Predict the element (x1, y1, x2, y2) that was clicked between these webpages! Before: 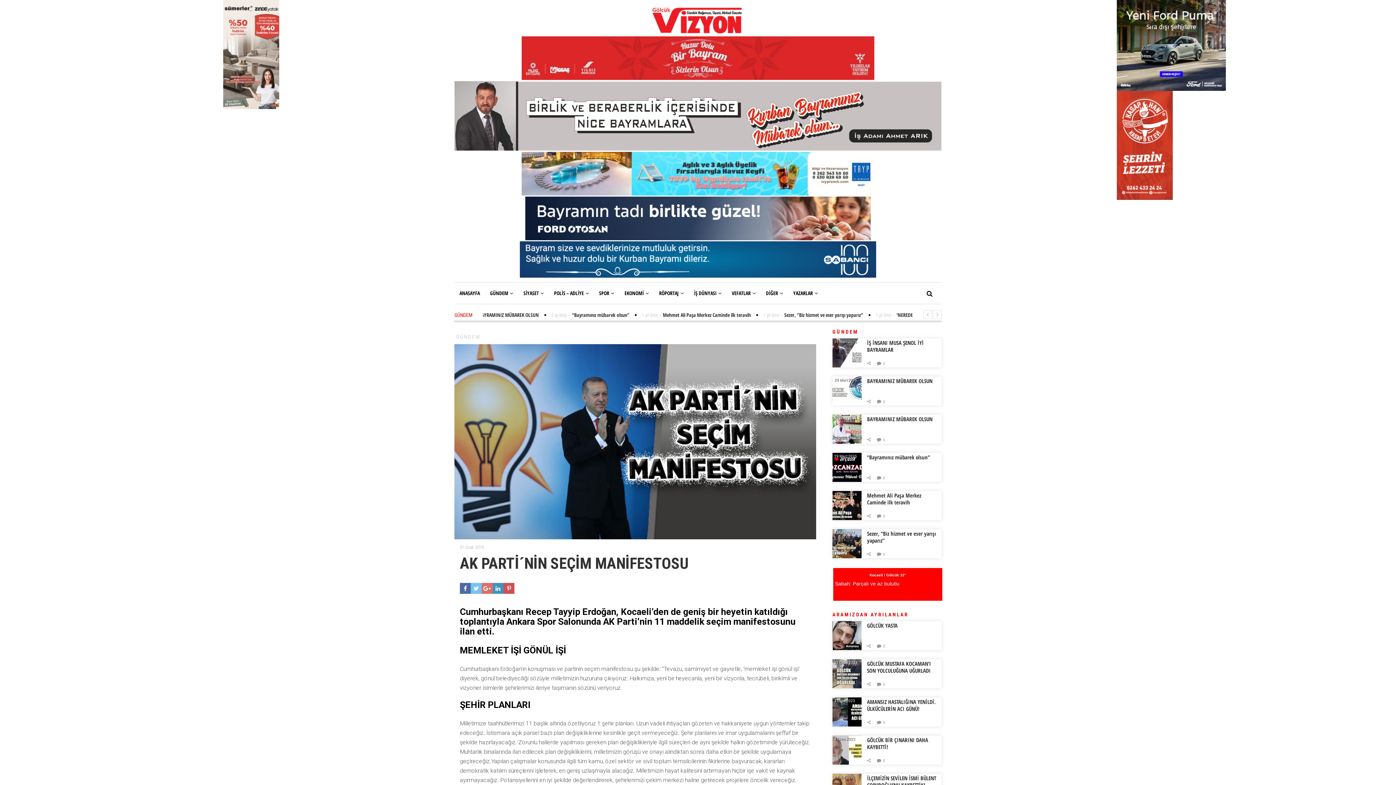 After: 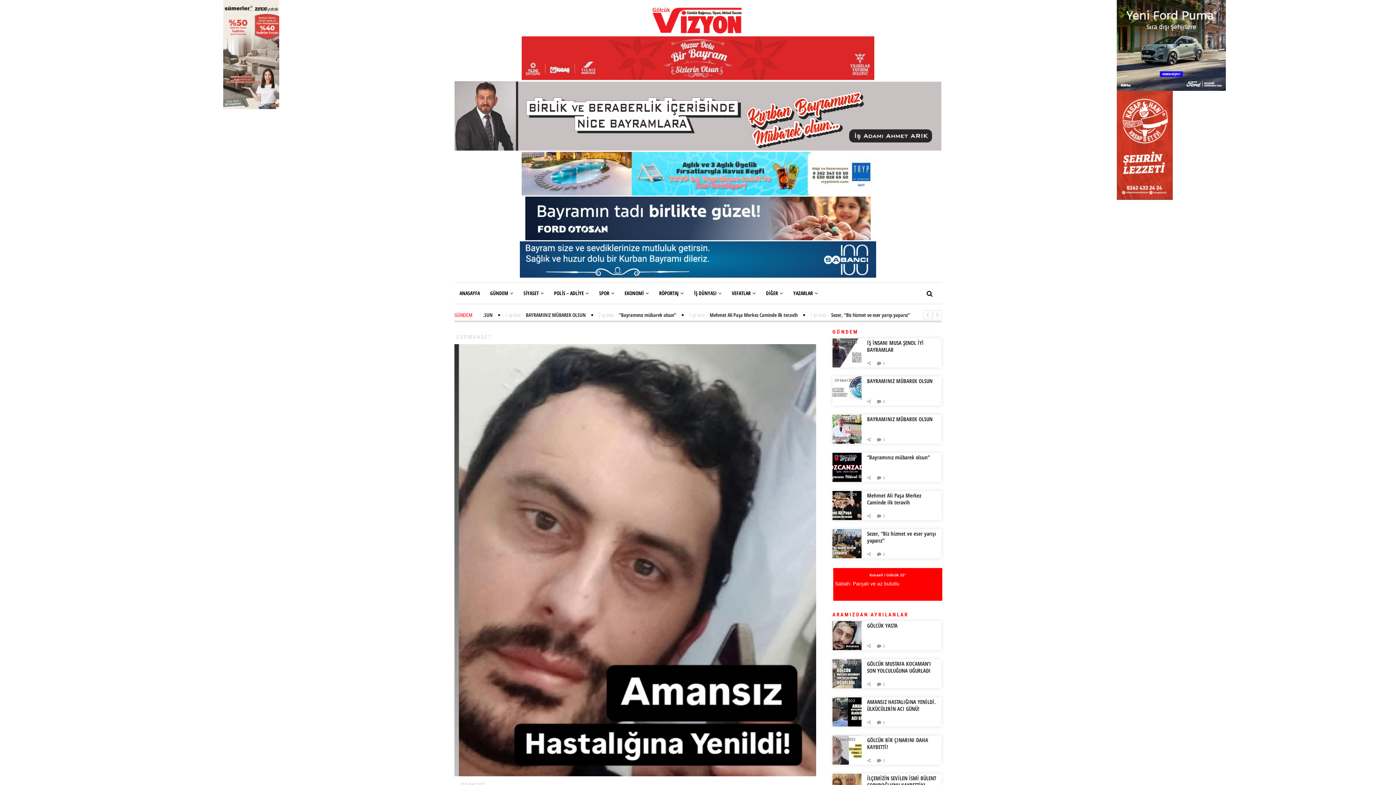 Action: label: GÖLCÜK YASTA bbox: (867, 622, 897, 629)